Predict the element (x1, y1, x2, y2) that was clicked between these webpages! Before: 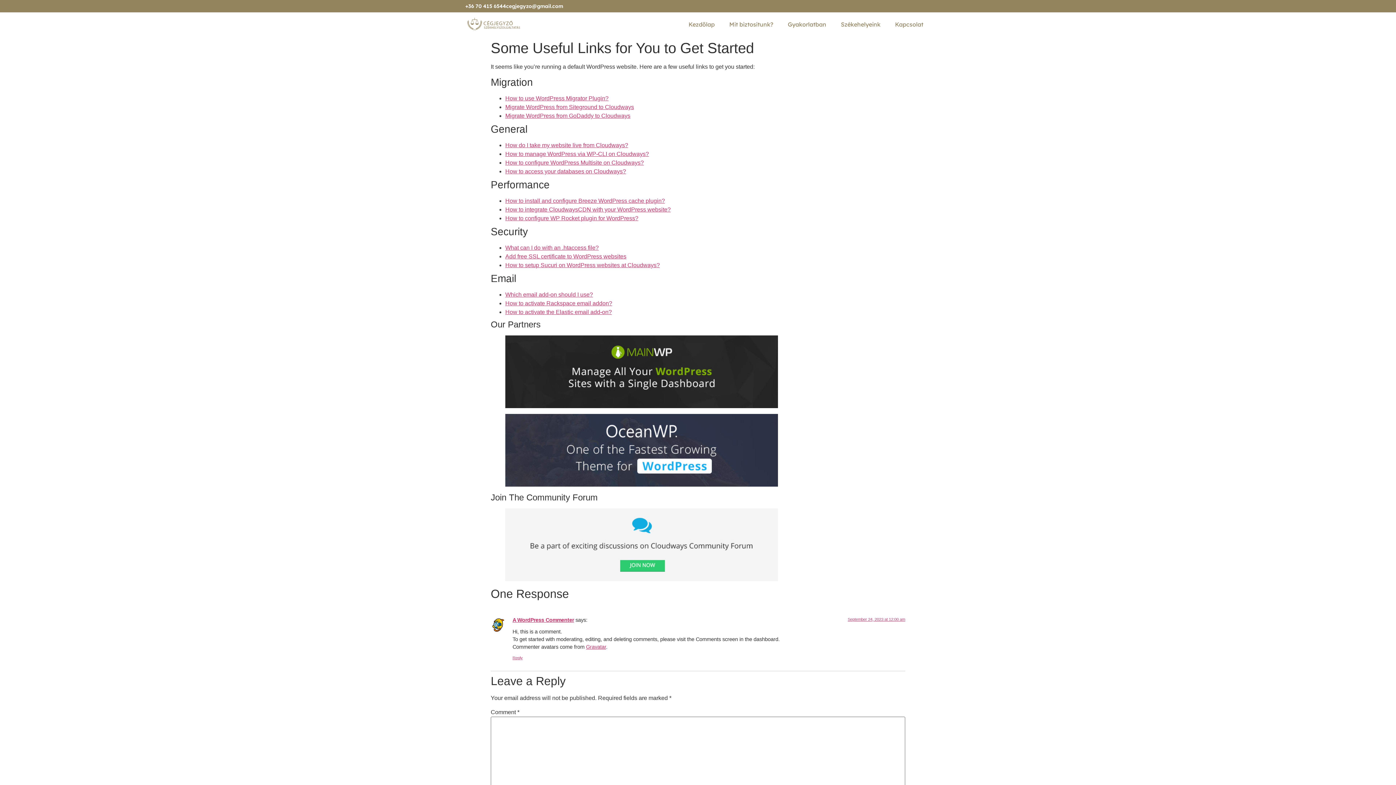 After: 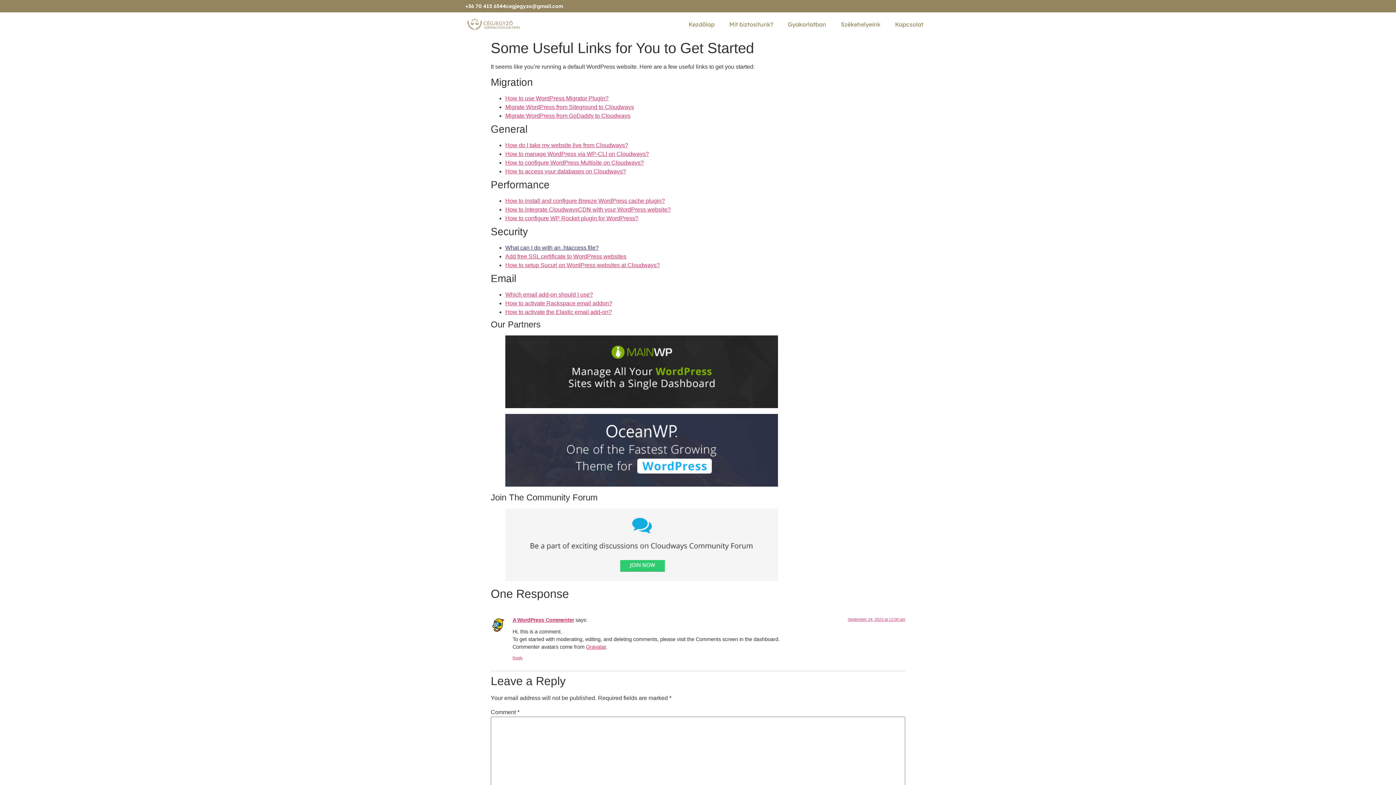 Action: label: What can I do with an .htaccess file? bbox: (505, 244, 598, 251)